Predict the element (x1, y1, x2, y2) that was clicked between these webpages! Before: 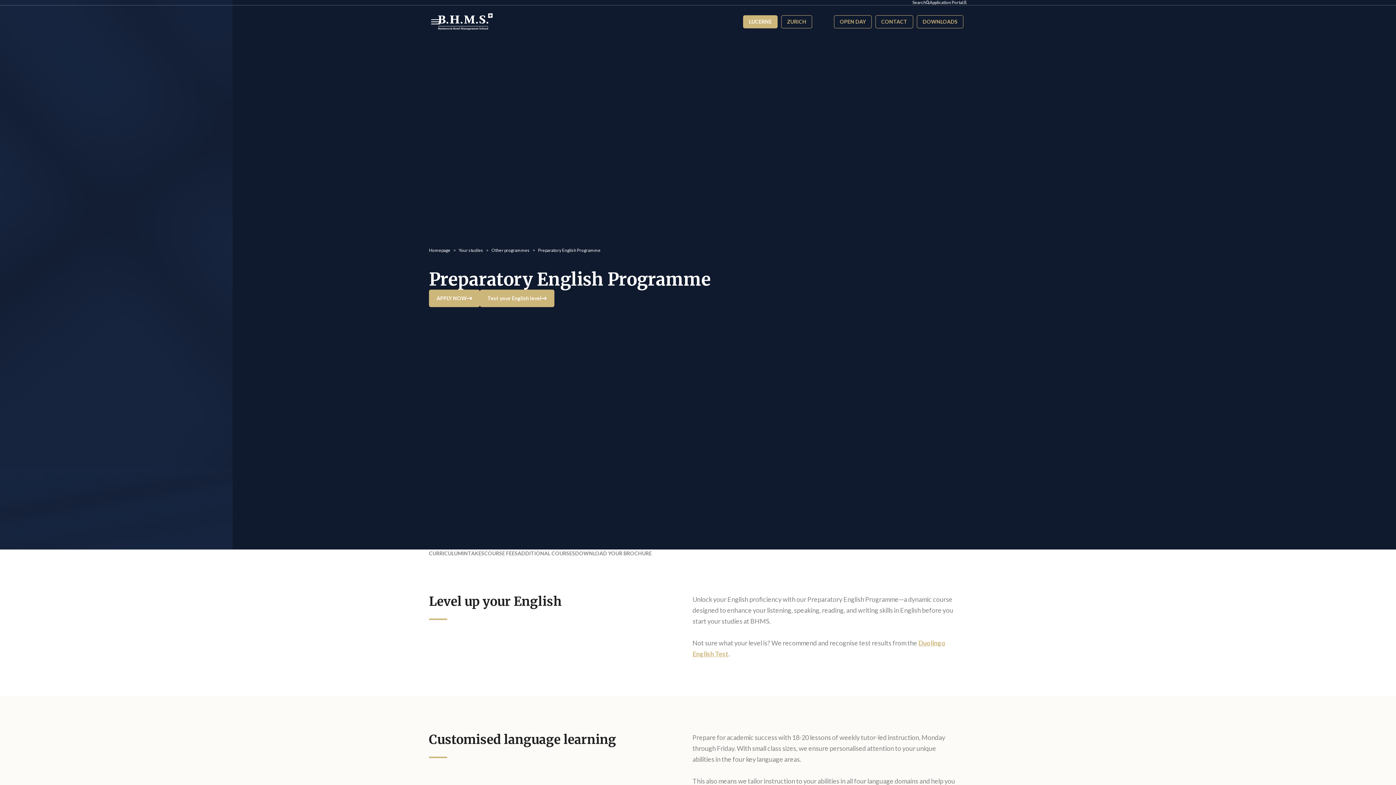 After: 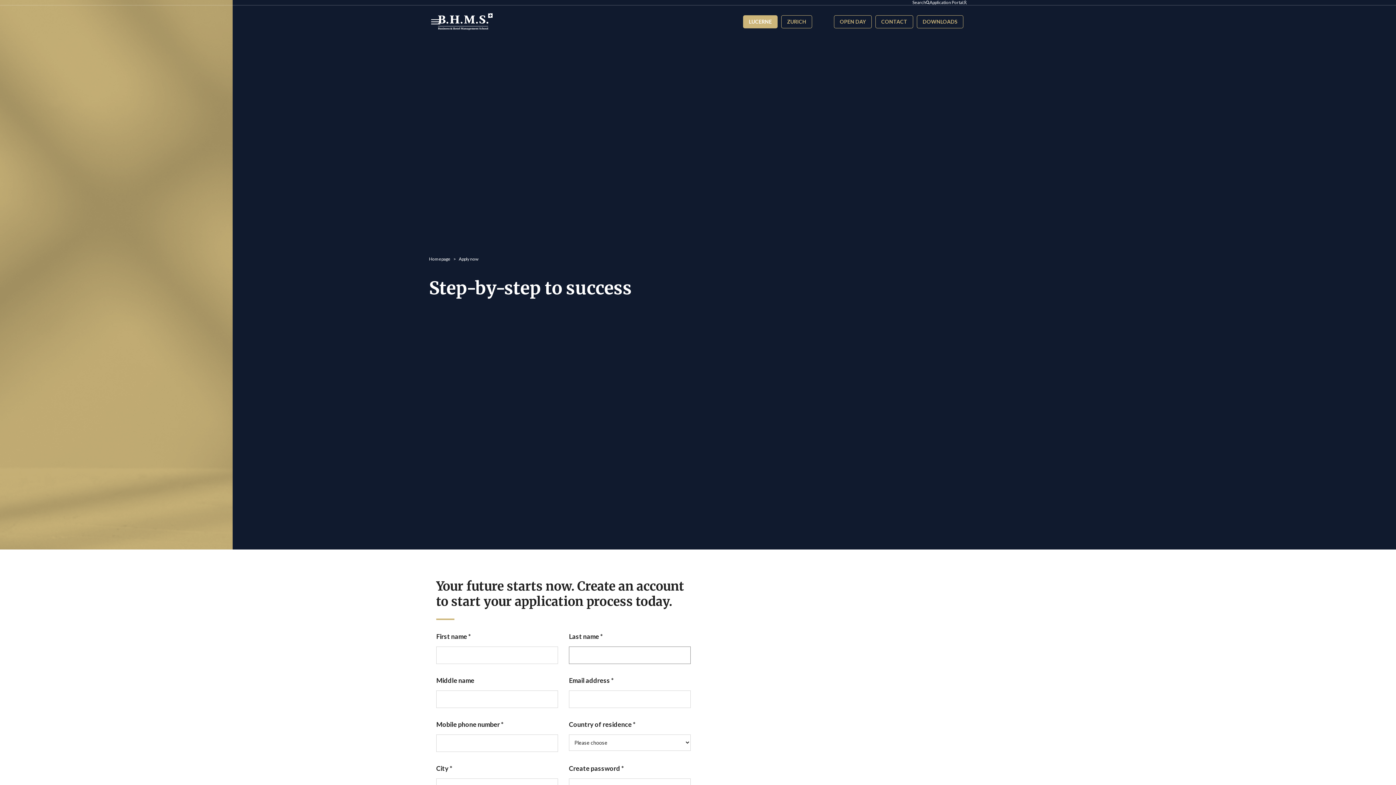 Action: bbox: (429, 289, 480, 307) label: APPLY NOW